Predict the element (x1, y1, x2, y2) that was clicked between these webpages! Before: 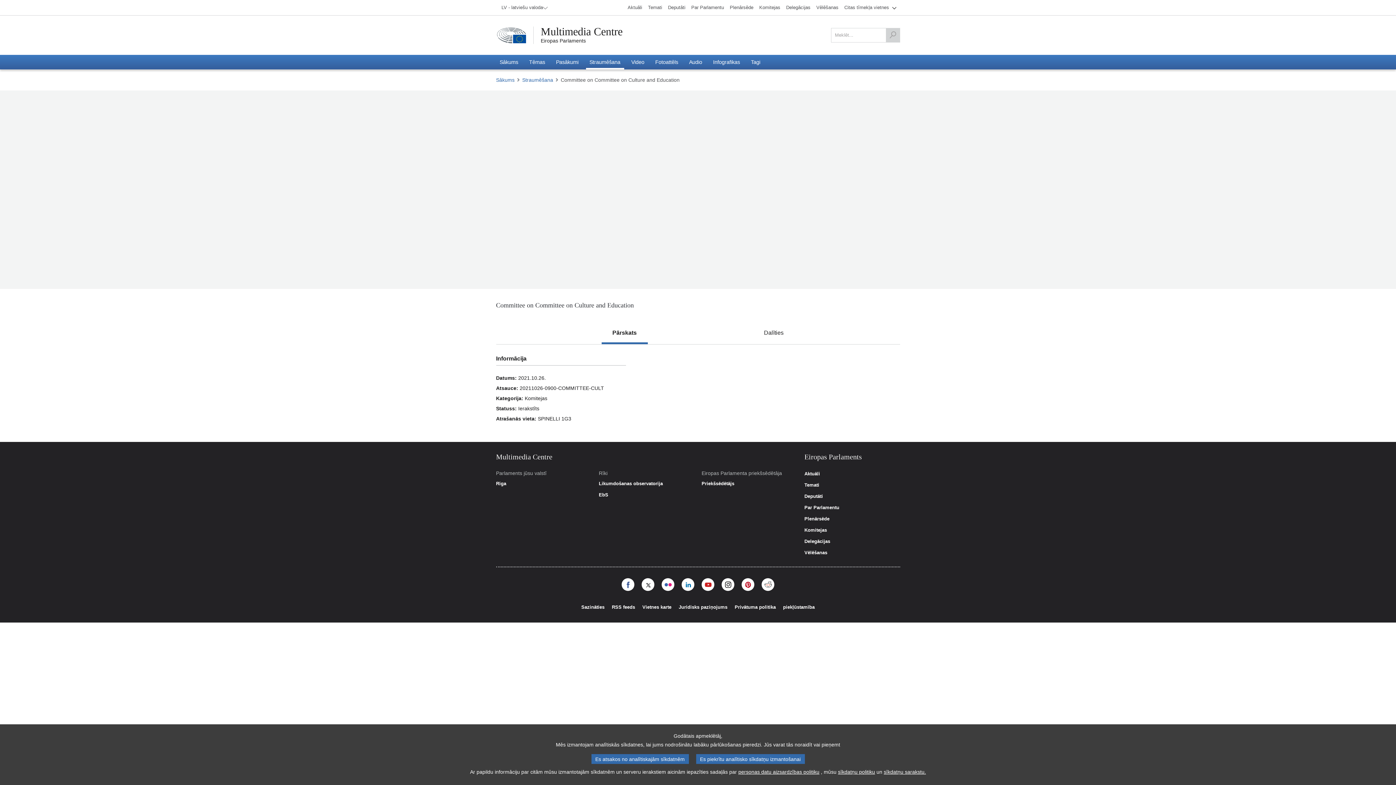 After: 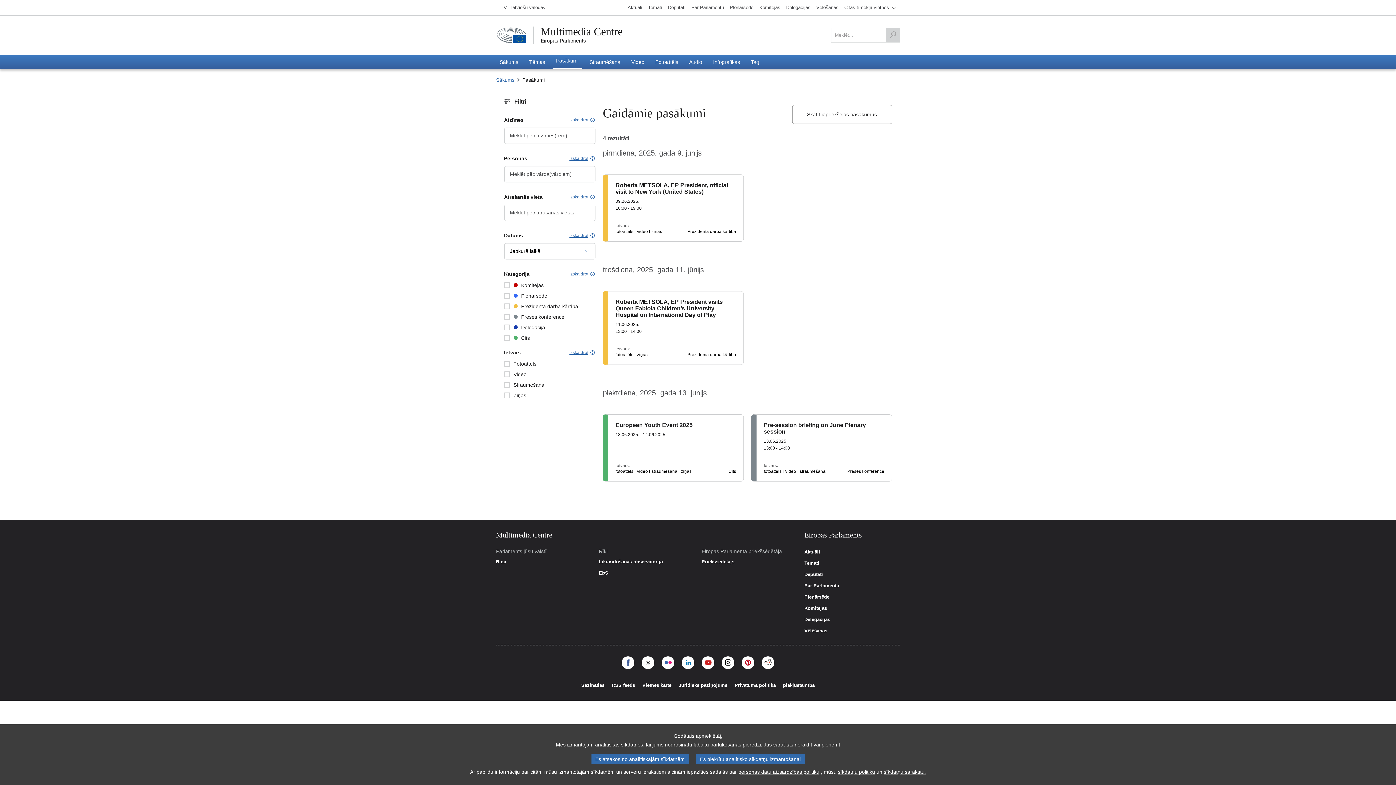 Action: bbox: (552, 54, 582, 69) label: Pasākumi